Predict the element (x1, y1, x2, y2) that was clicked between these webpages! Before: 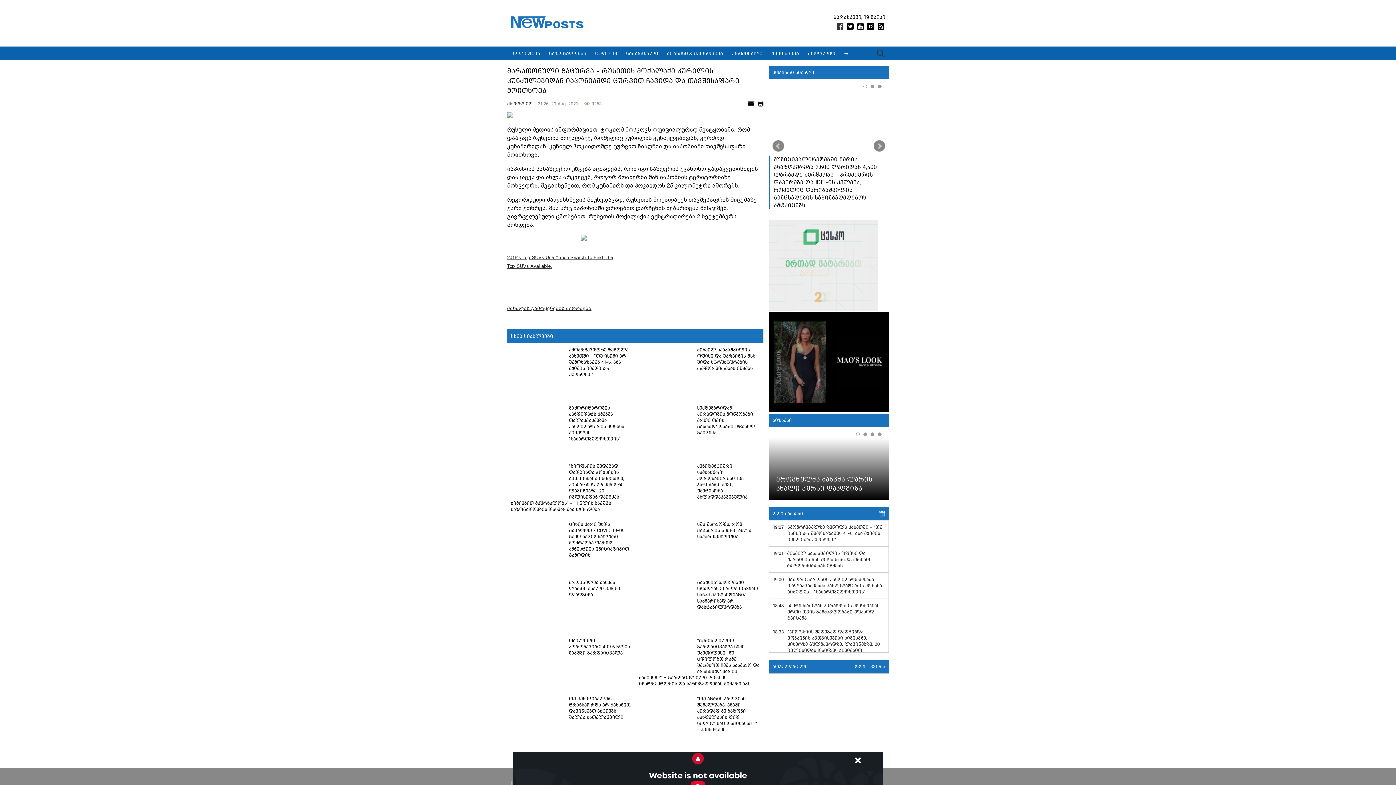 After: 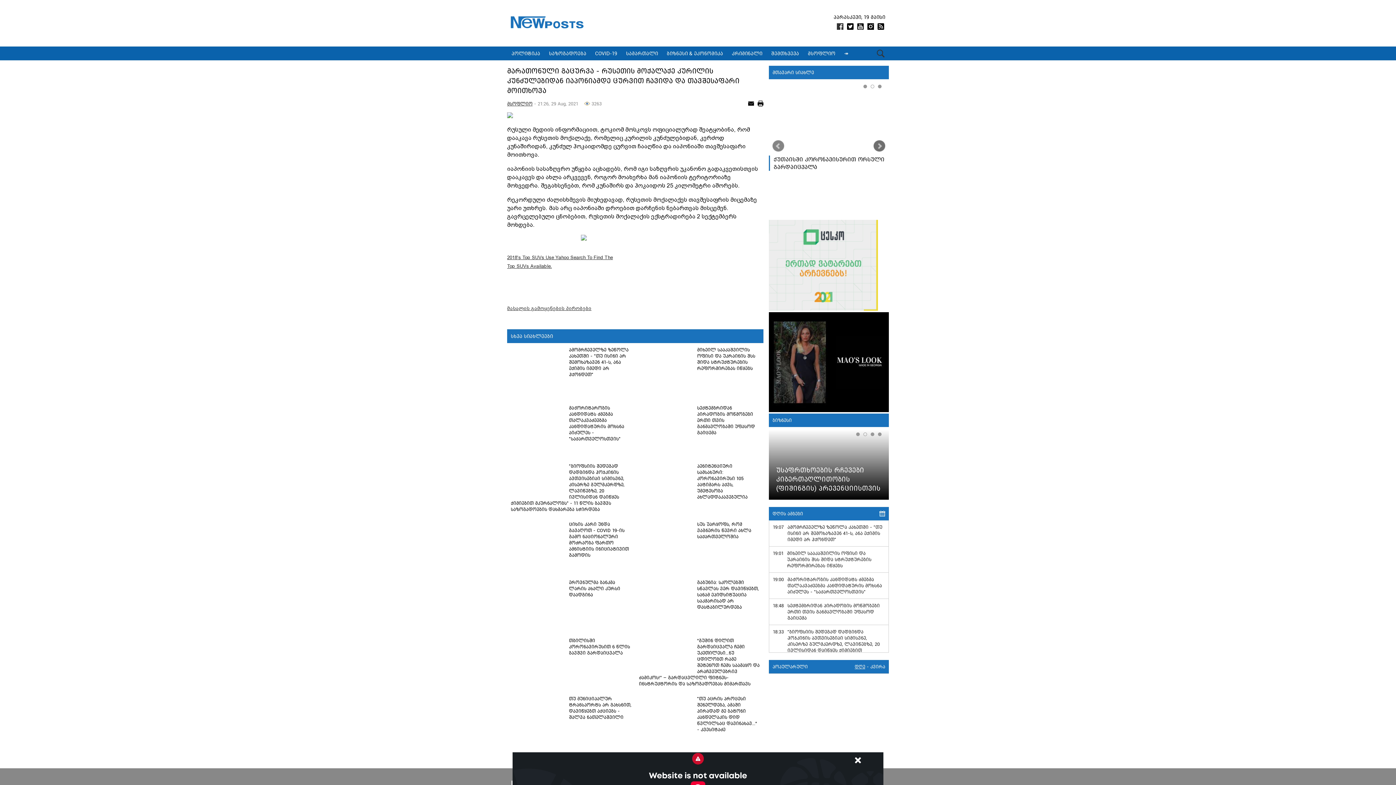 Action: label: Next bbox: (873, 140, 885, 151)